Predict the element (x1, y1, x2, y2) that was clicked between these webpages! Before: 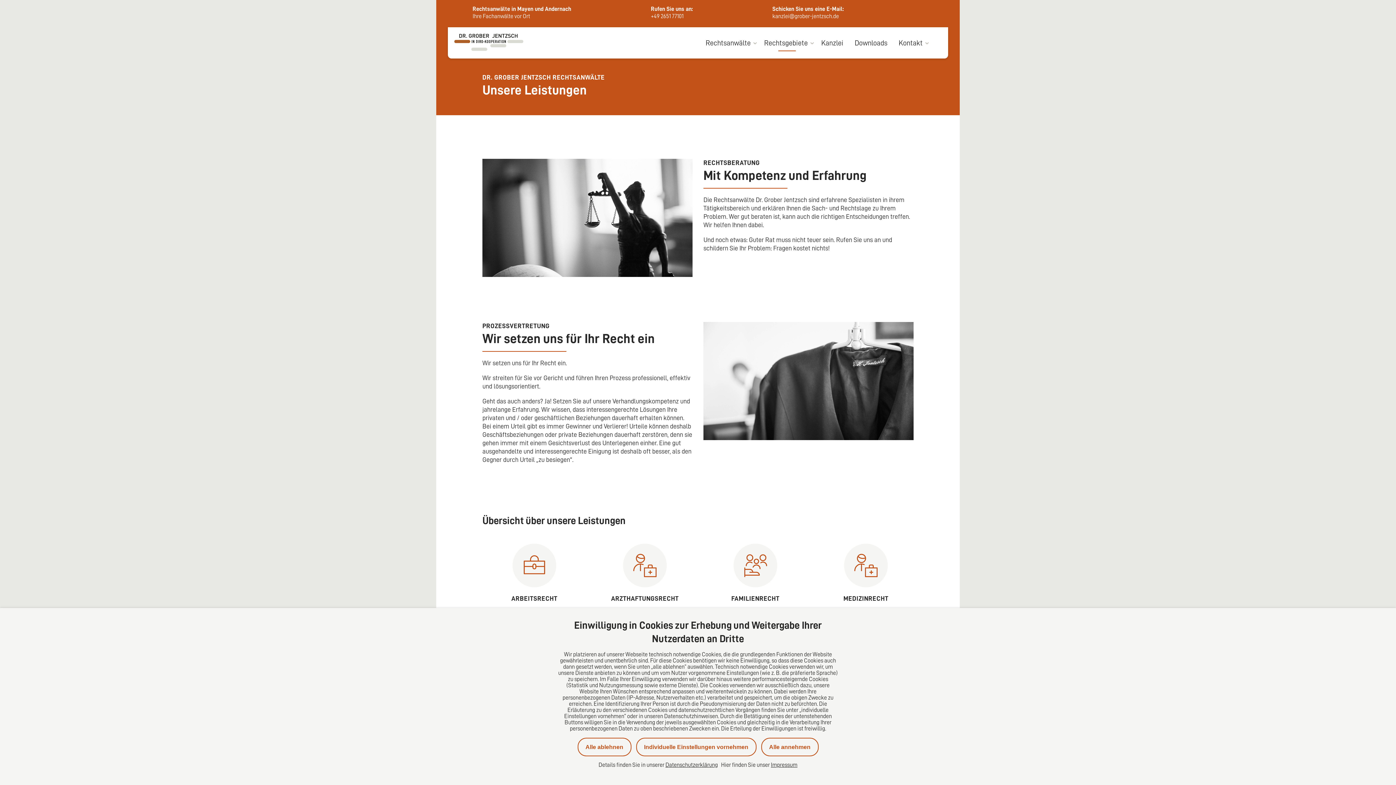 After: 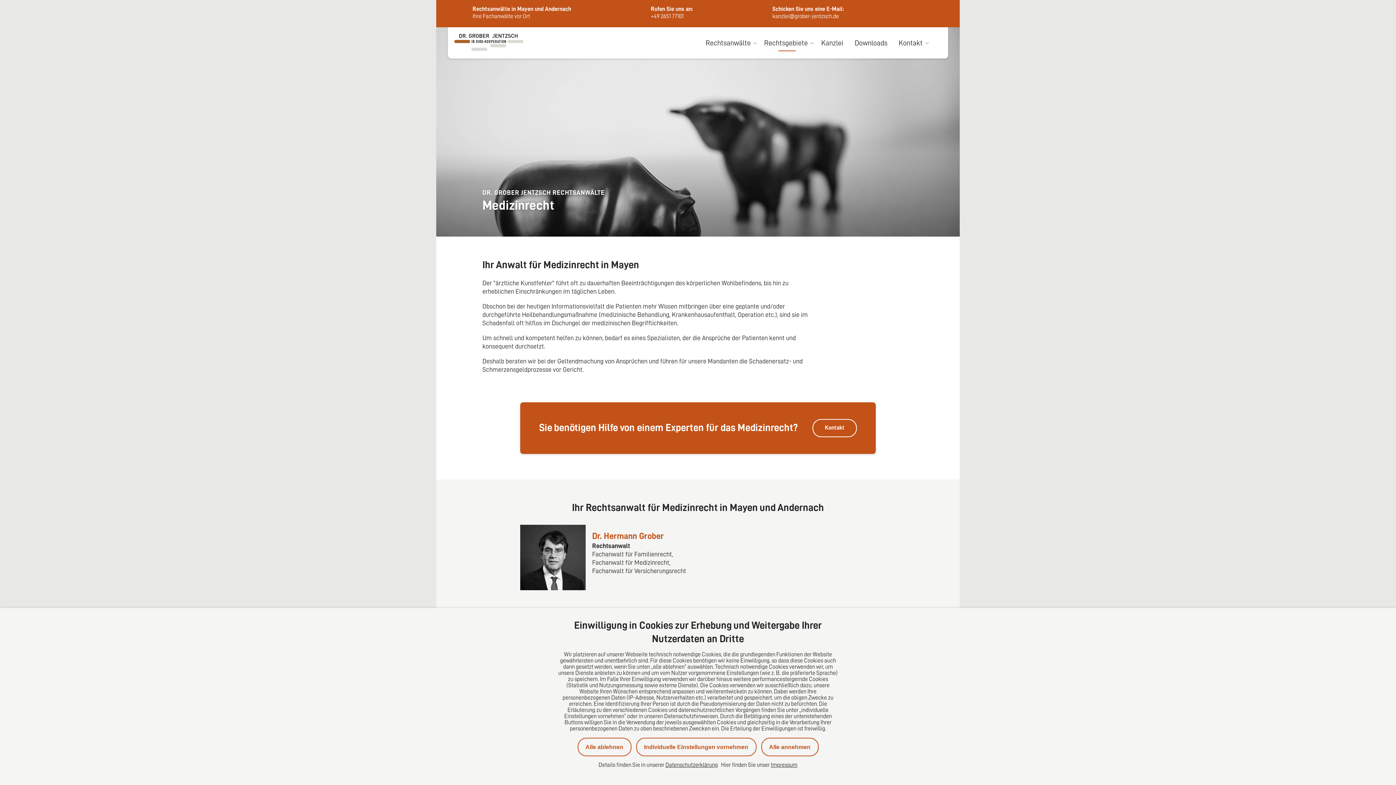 Action: label: MEDIZINRECHT bbox: (814, 538, 913, 603)